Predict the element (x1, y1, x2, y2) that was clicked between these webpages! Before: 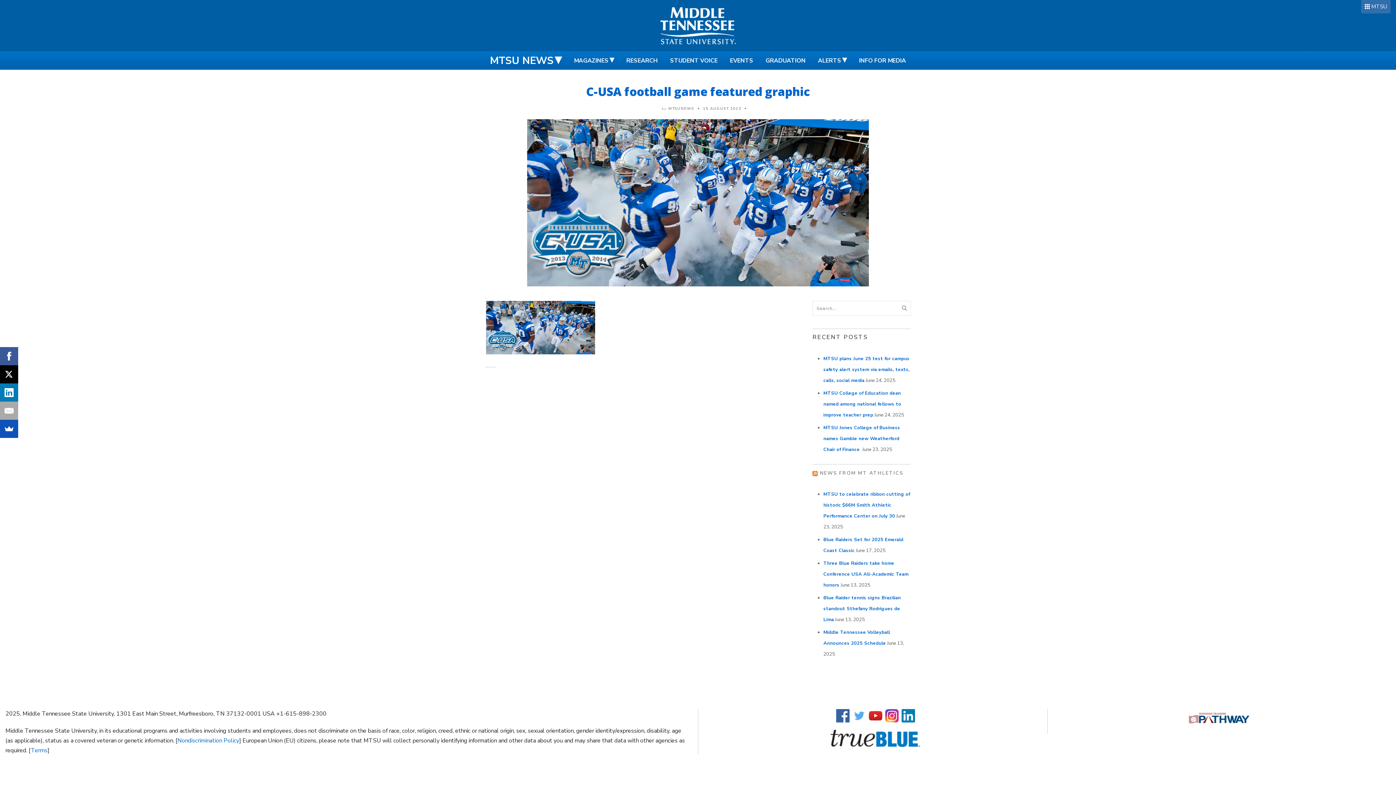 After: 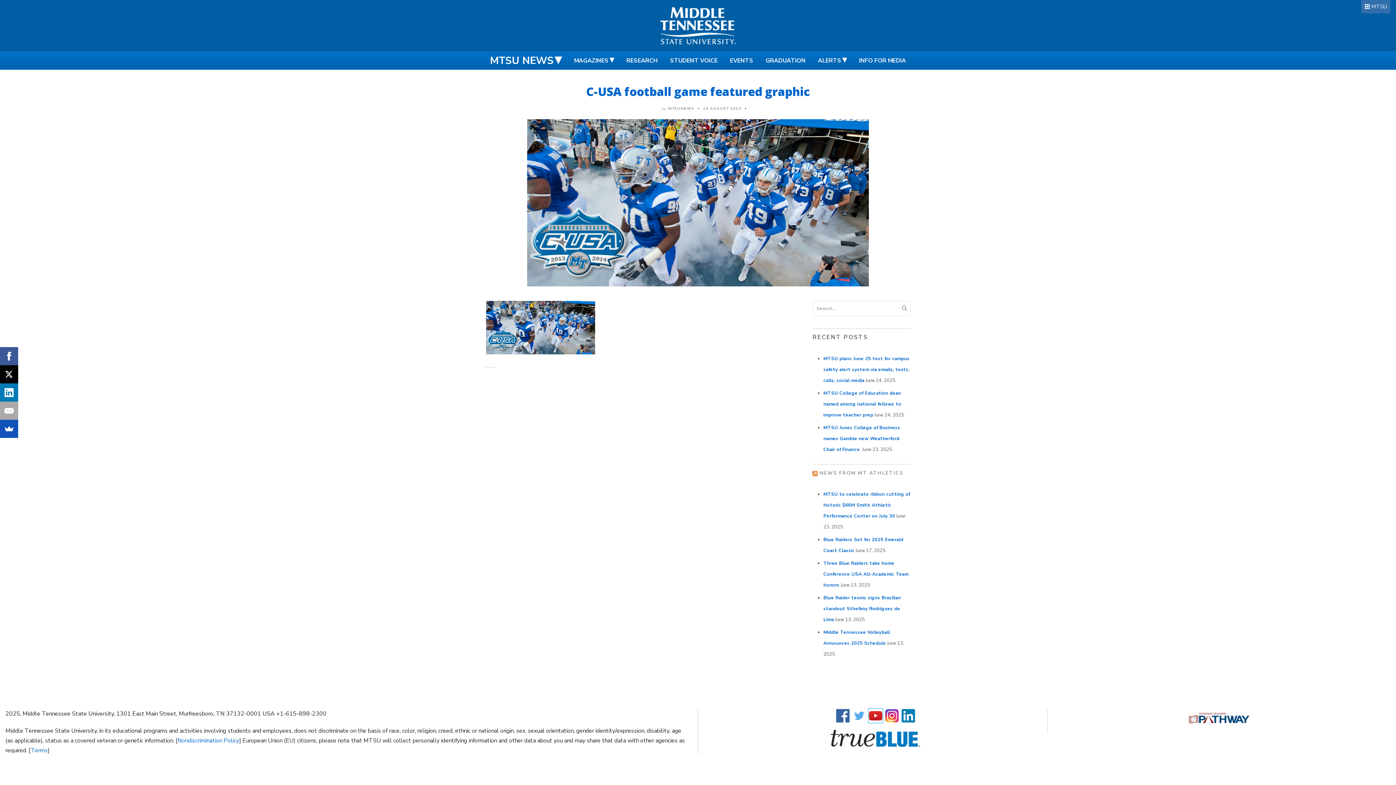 Action: bbox: (869, 711, 882, 719)